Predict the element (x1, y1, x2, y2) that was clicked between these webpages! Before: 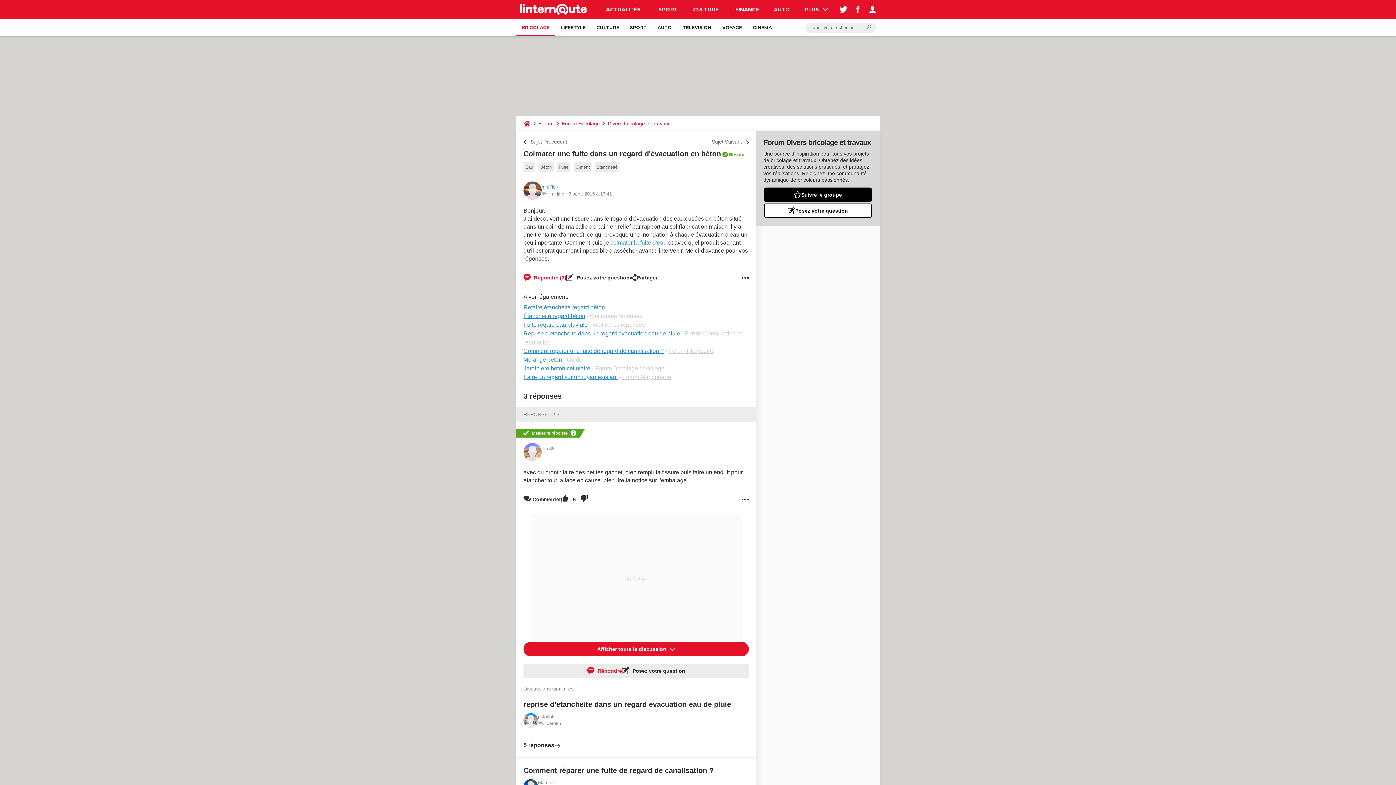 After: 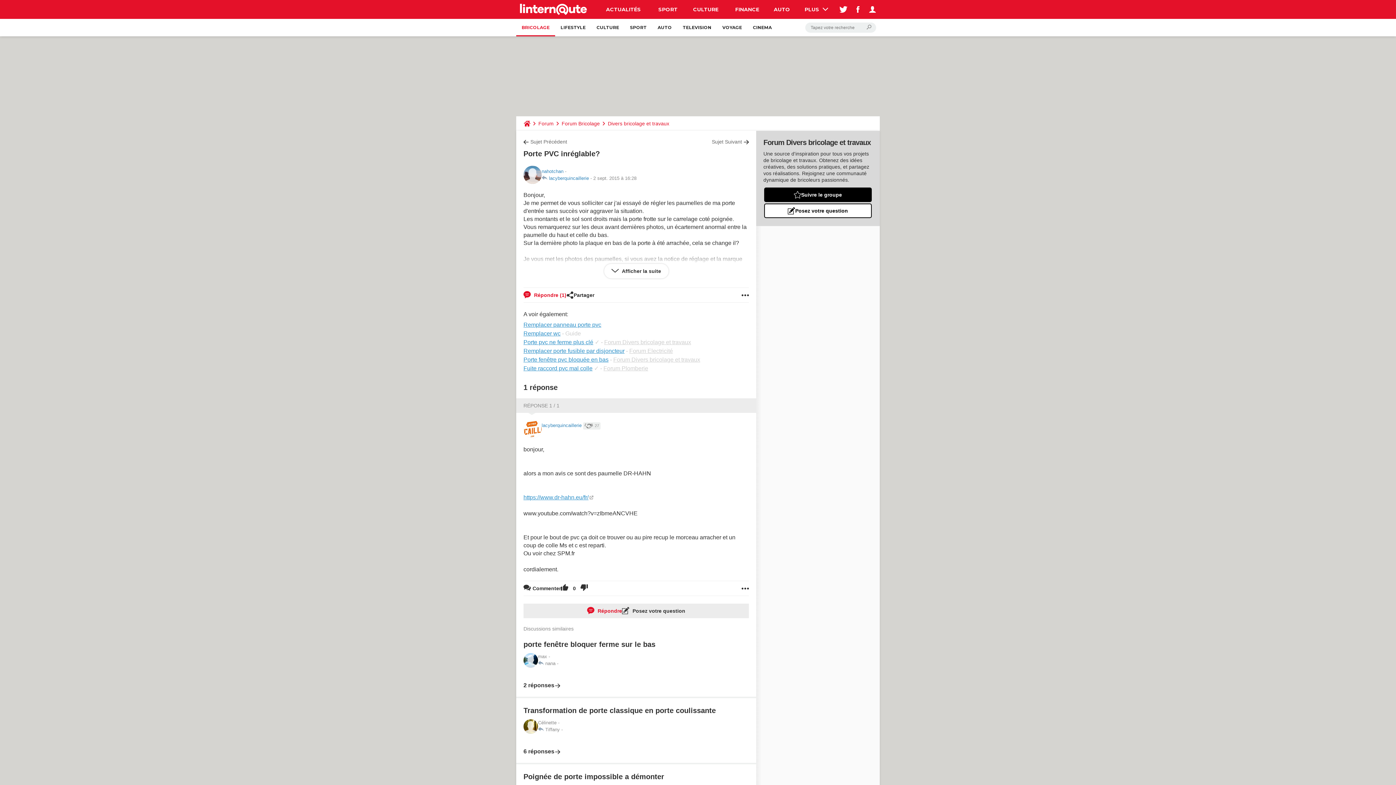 Action: label: Sujet Suivant bbox: (712, 138, 749, 145)